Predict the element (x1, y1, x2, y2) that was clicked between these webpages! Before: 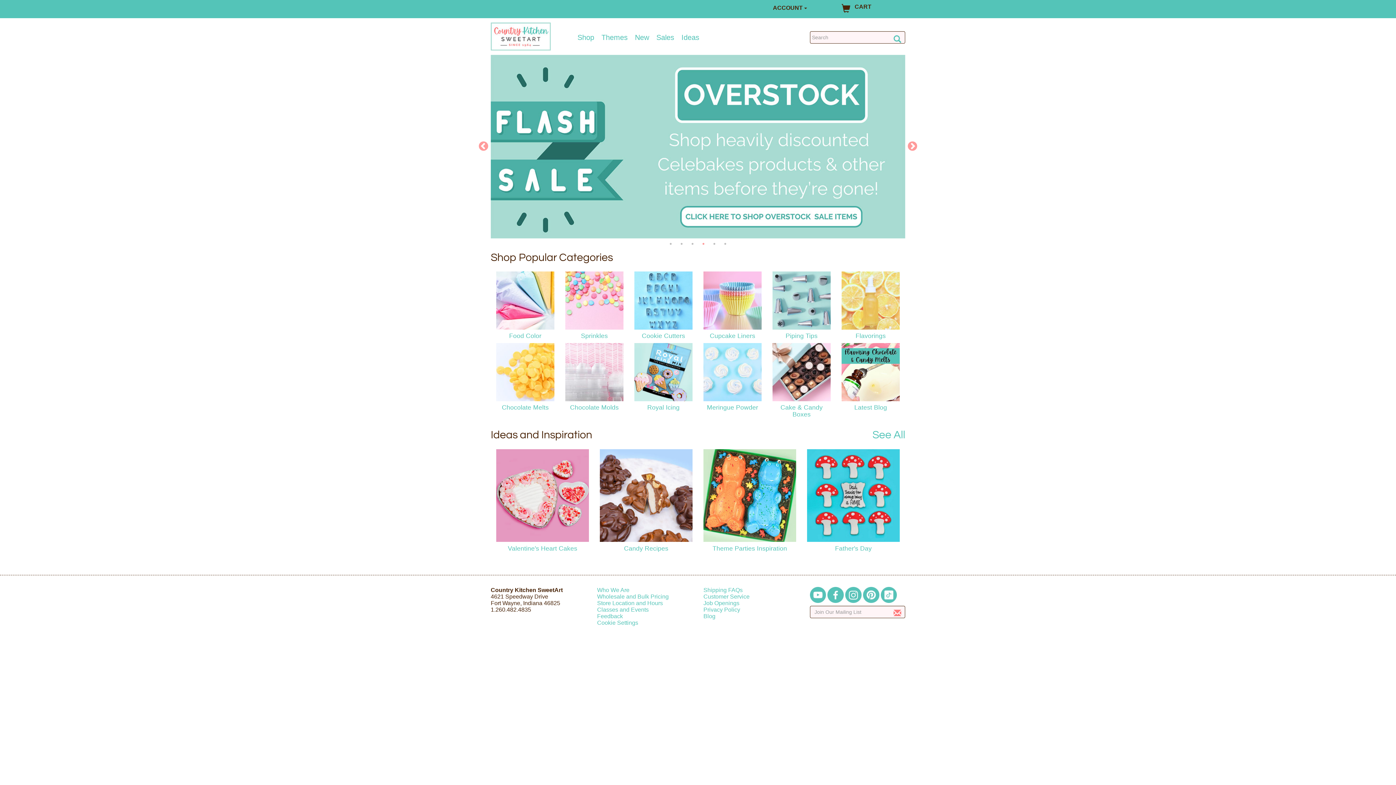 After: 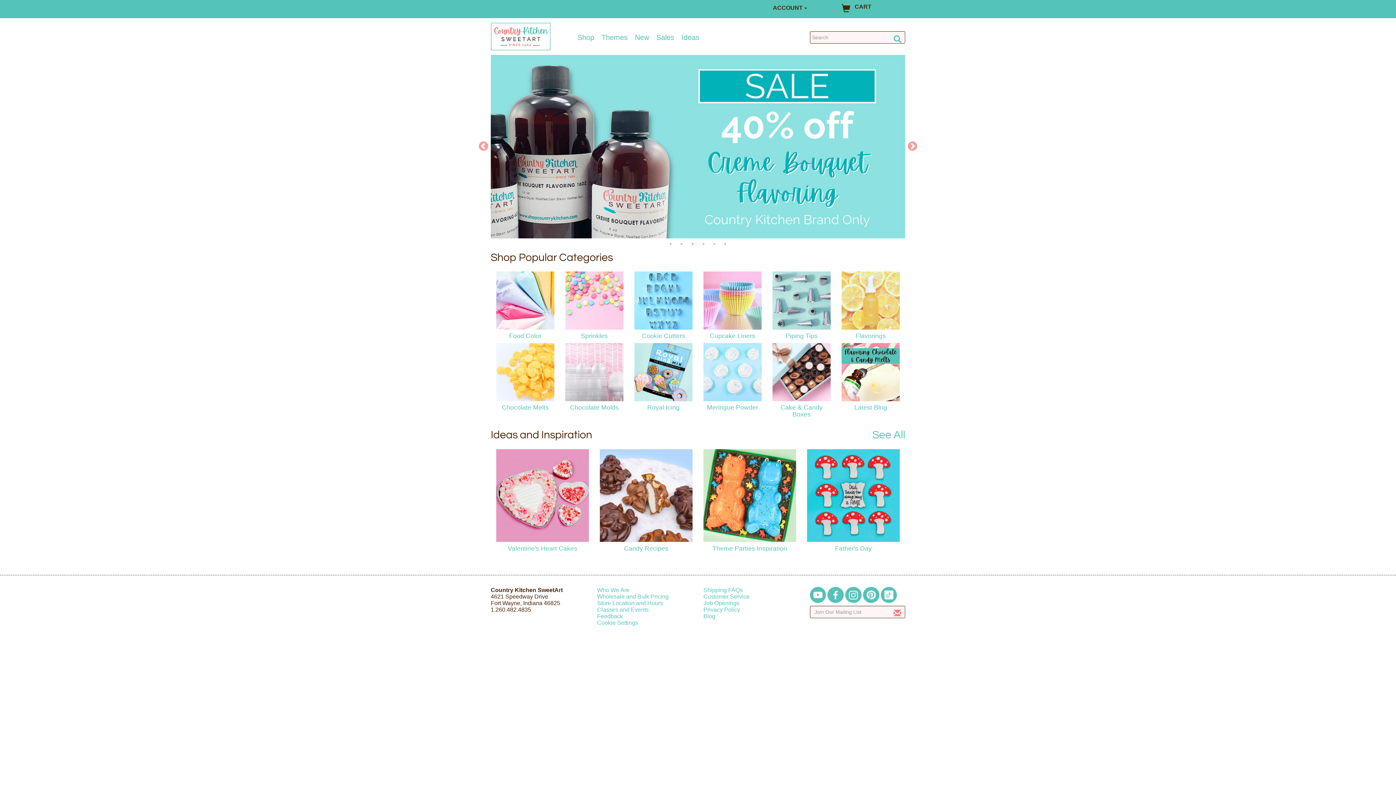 Action: bbox: (863, 591, 879, 597)